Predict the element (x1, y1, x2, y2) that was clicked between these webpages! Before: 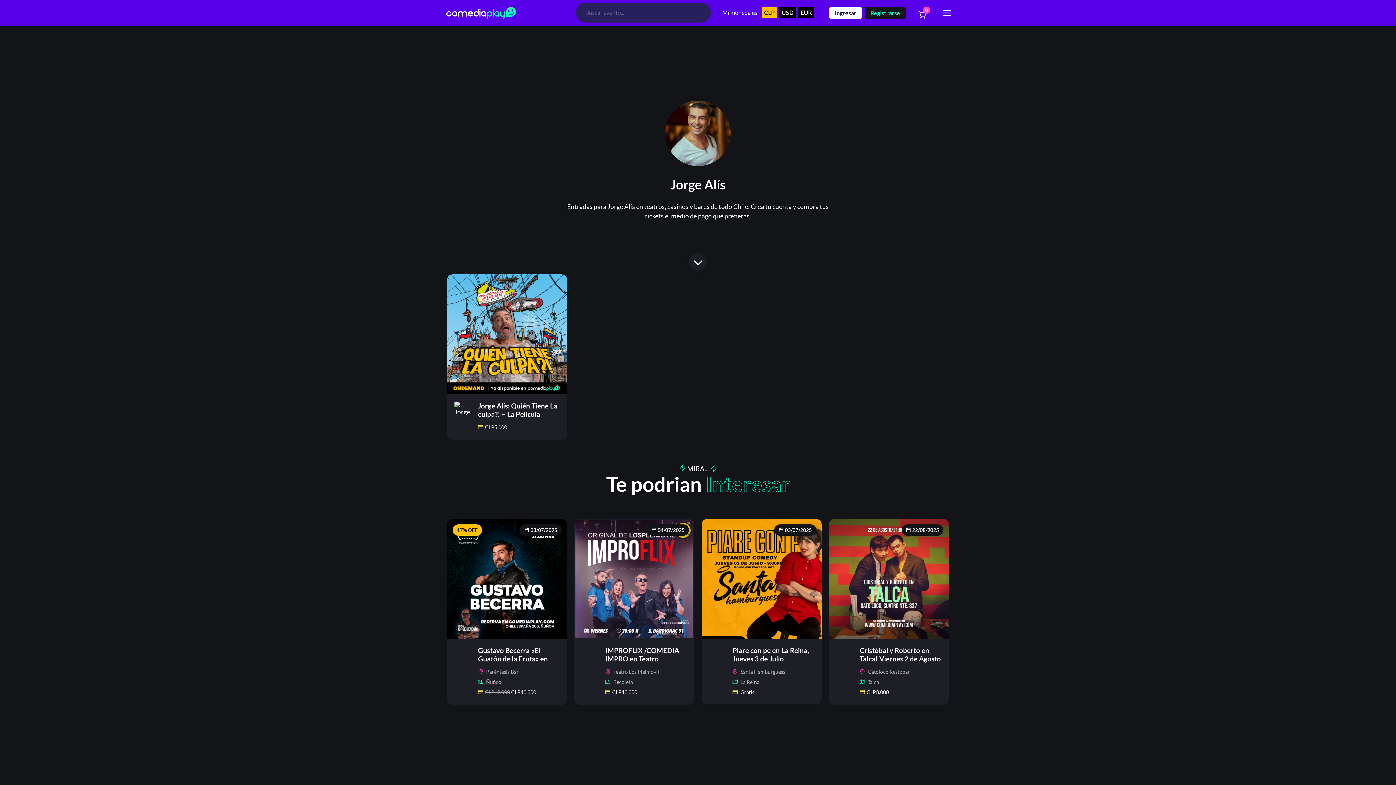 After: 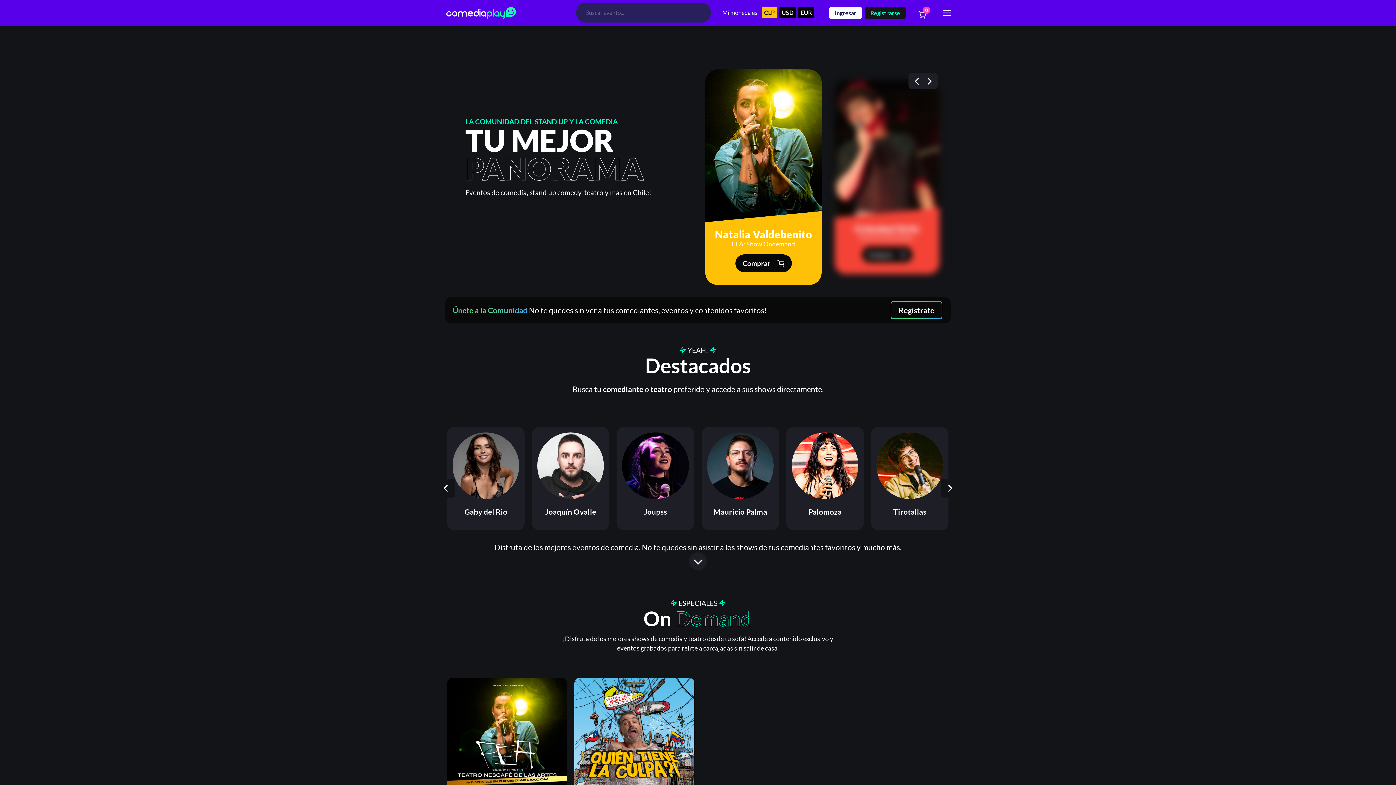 Action: label: Home Comediaplay bbox: (445, 20, 525, 27)